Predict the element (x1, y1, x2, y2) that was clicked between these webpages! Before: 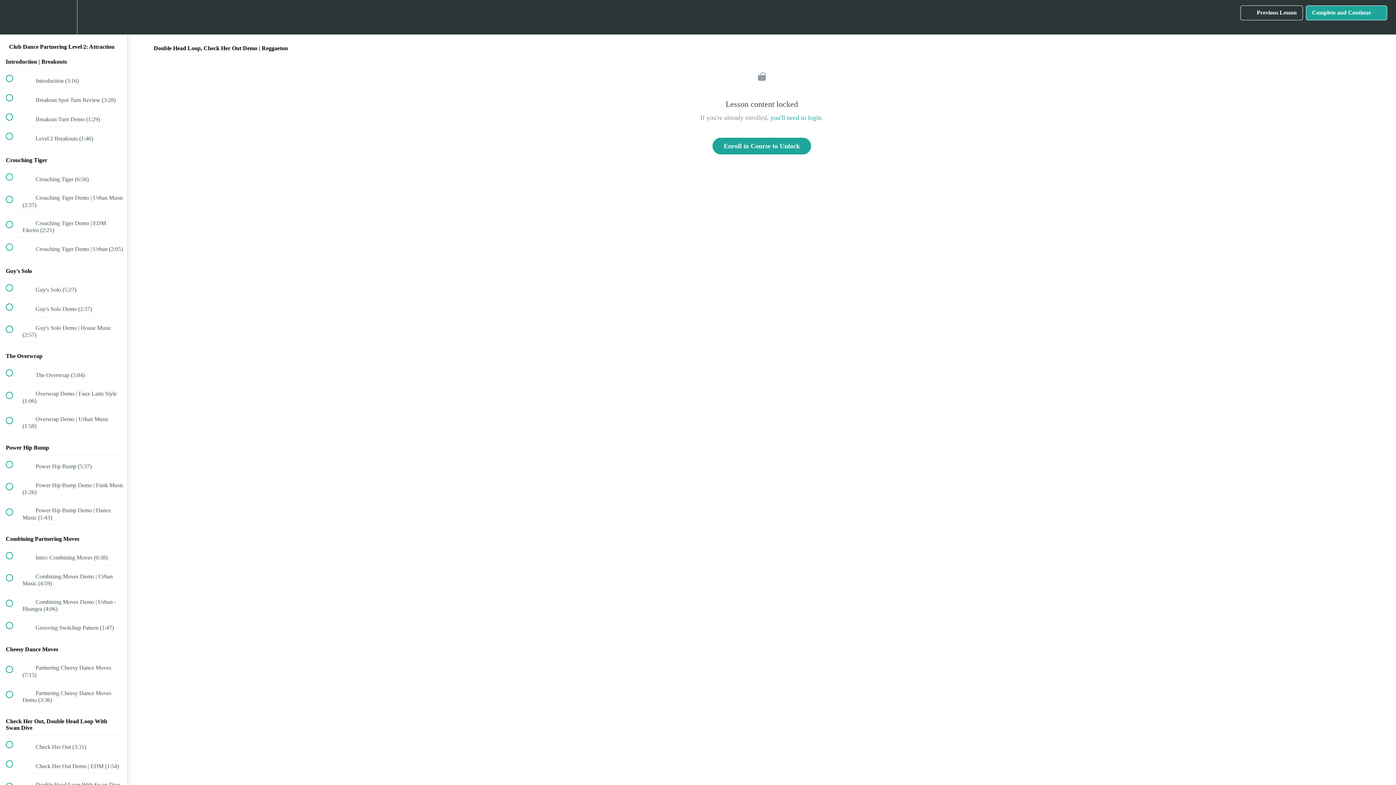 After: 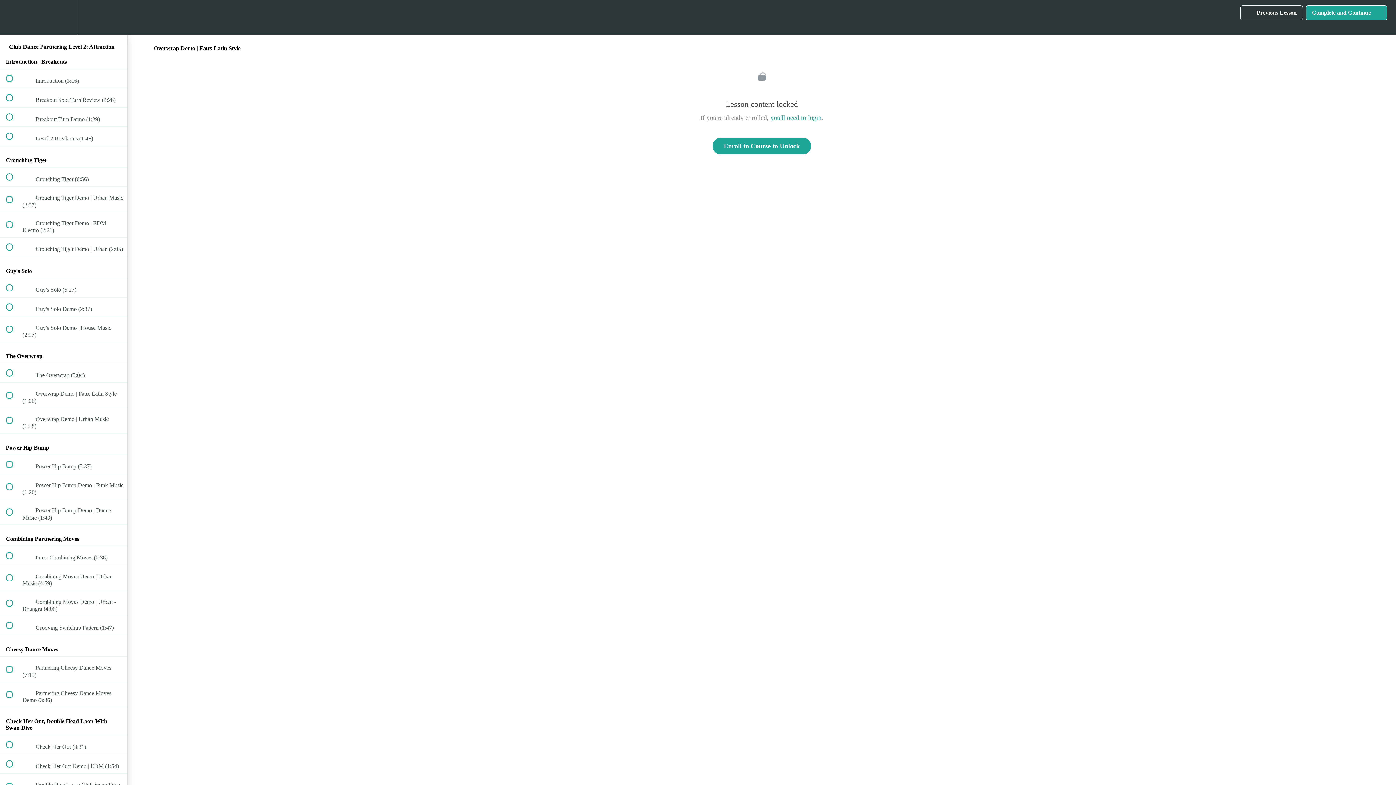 Action: label:  
 Overwrap Demo | Faux Latin Style (1:06) bbox: (0, 382, 127, 407)